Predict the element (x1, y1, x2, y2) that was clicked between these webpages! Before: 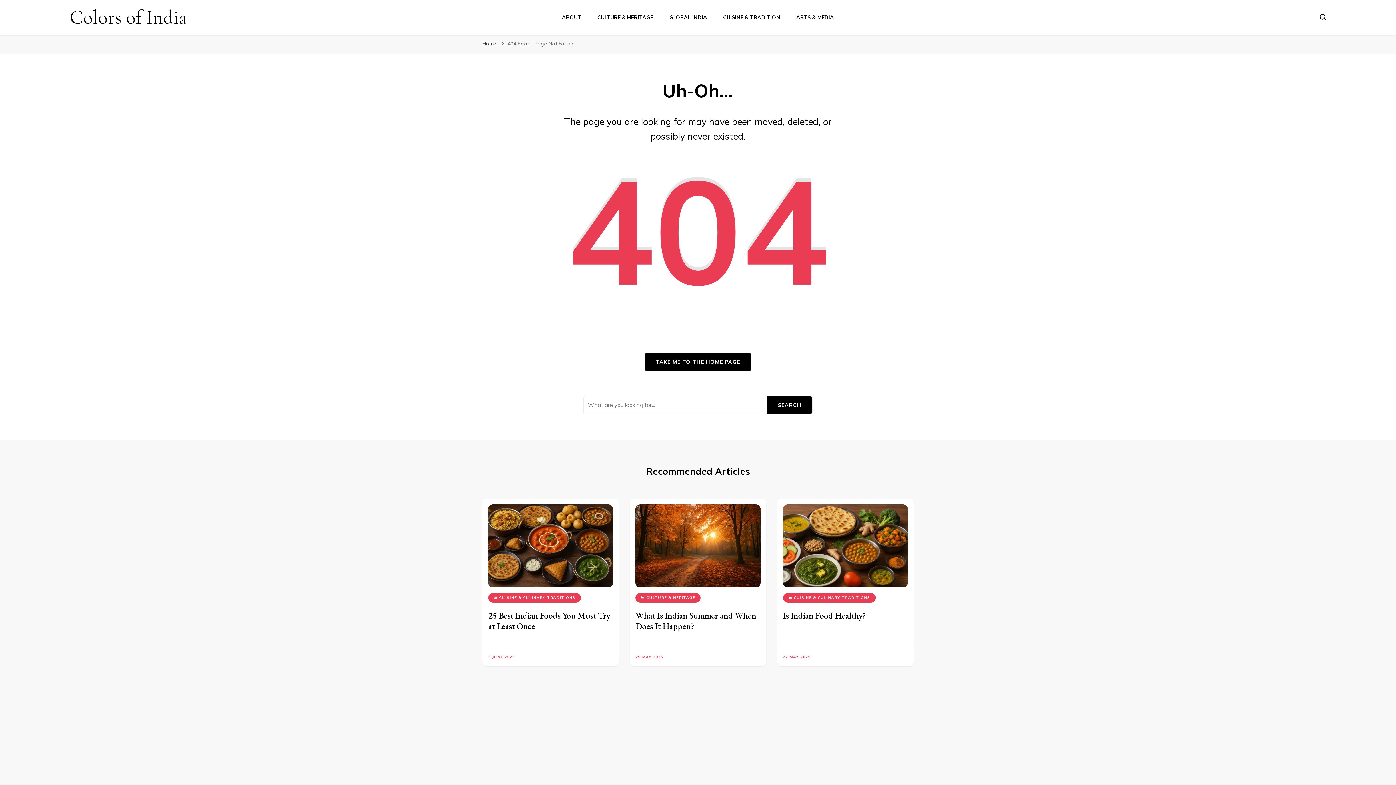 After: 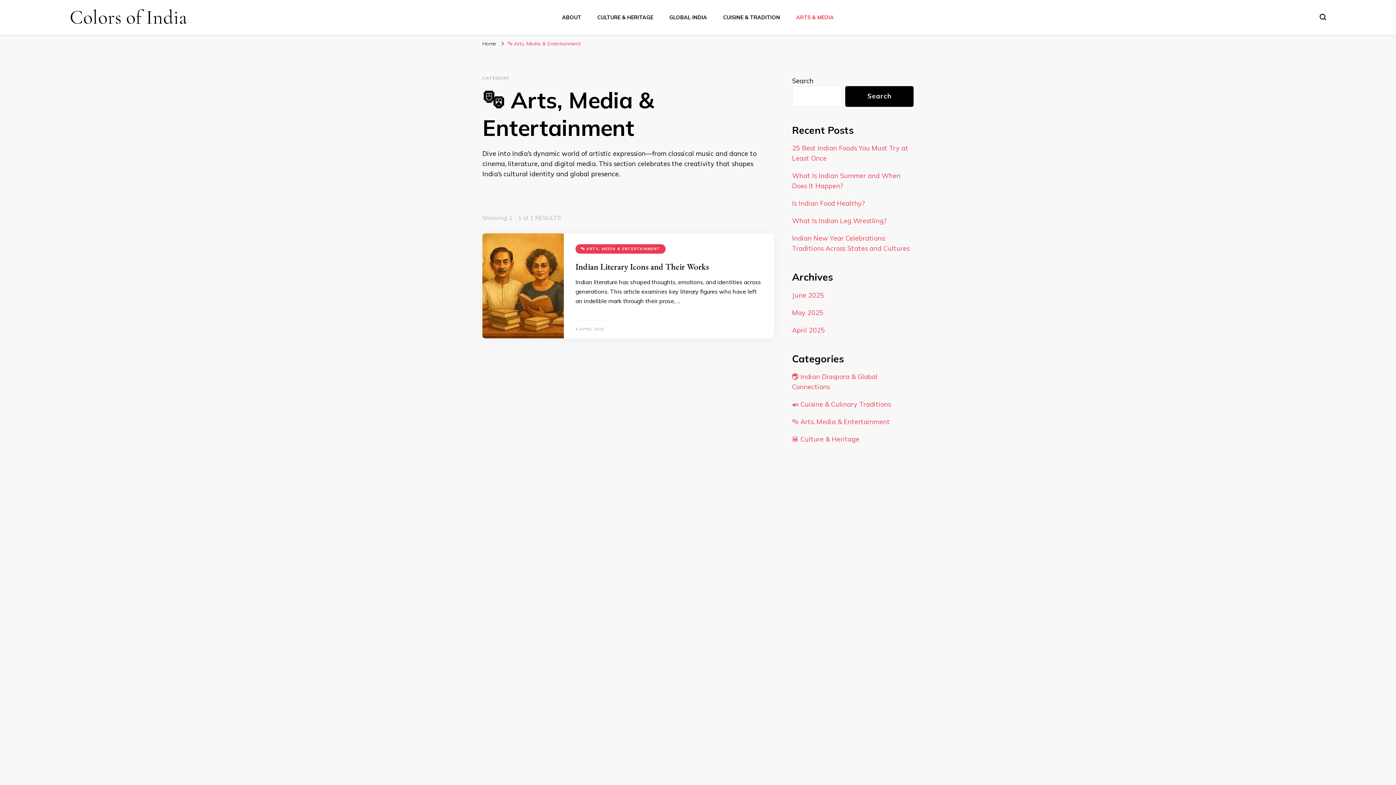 Action: label: ARTS & MEDIA bbox: (796, 14, 834, 20)